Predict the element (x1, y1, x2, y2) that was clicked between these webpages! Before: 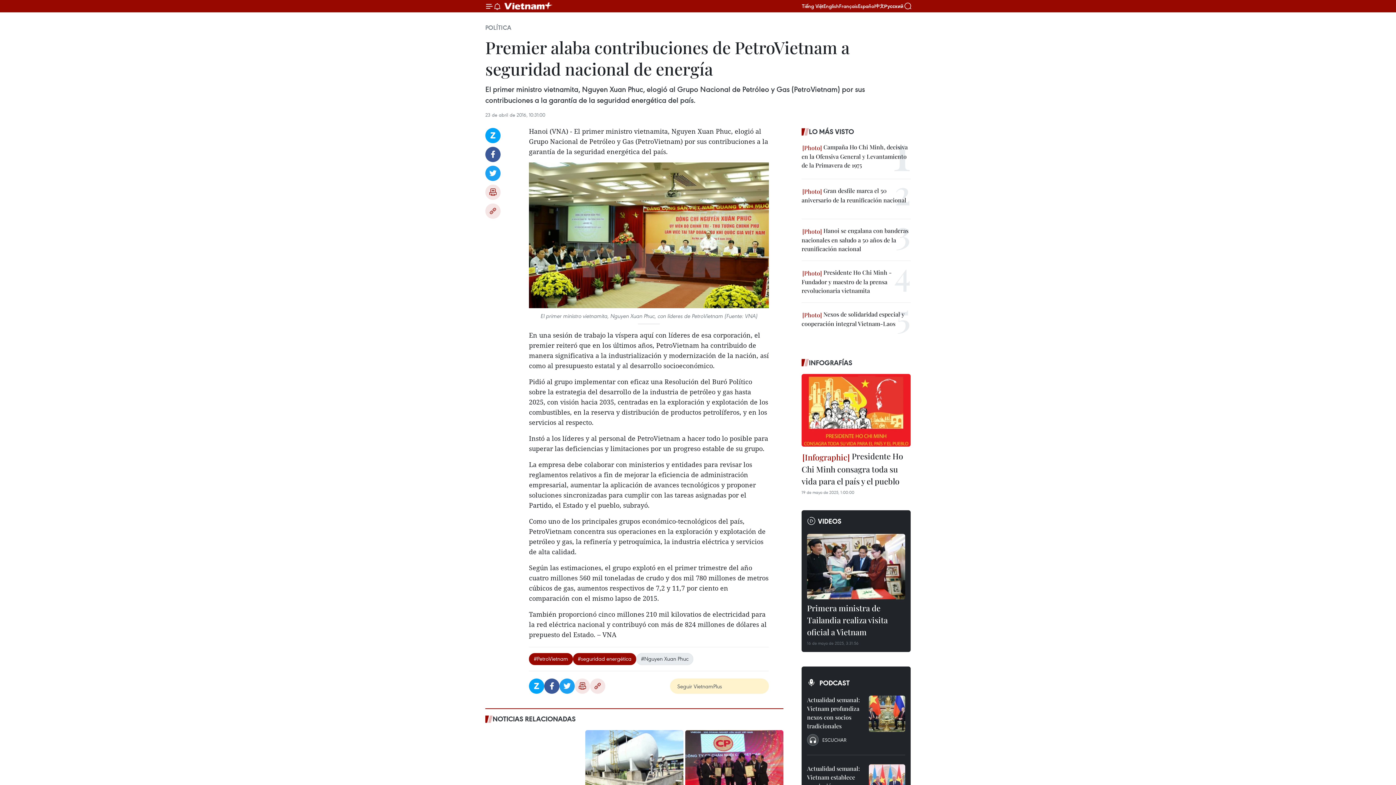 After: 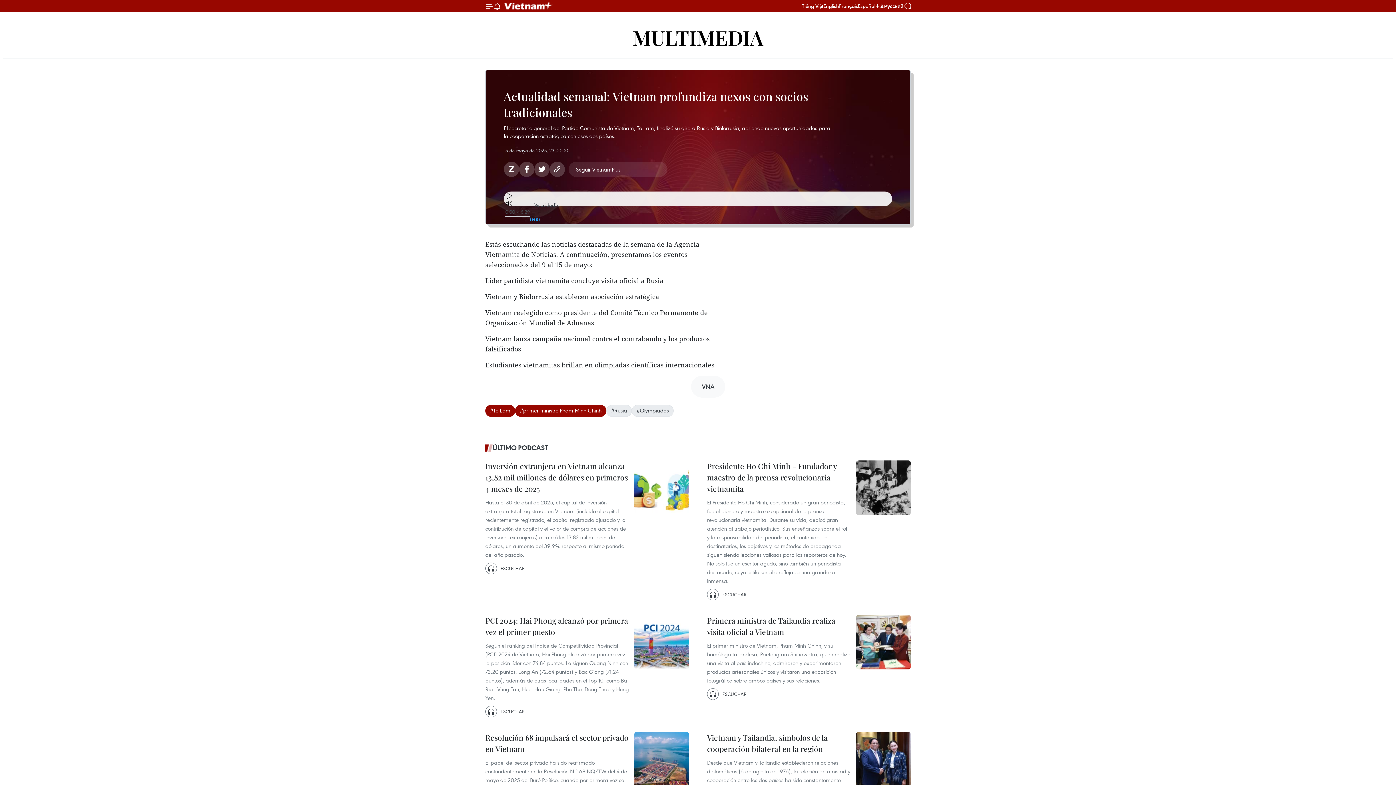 Action: bbox: (869, 695, 905, 732)